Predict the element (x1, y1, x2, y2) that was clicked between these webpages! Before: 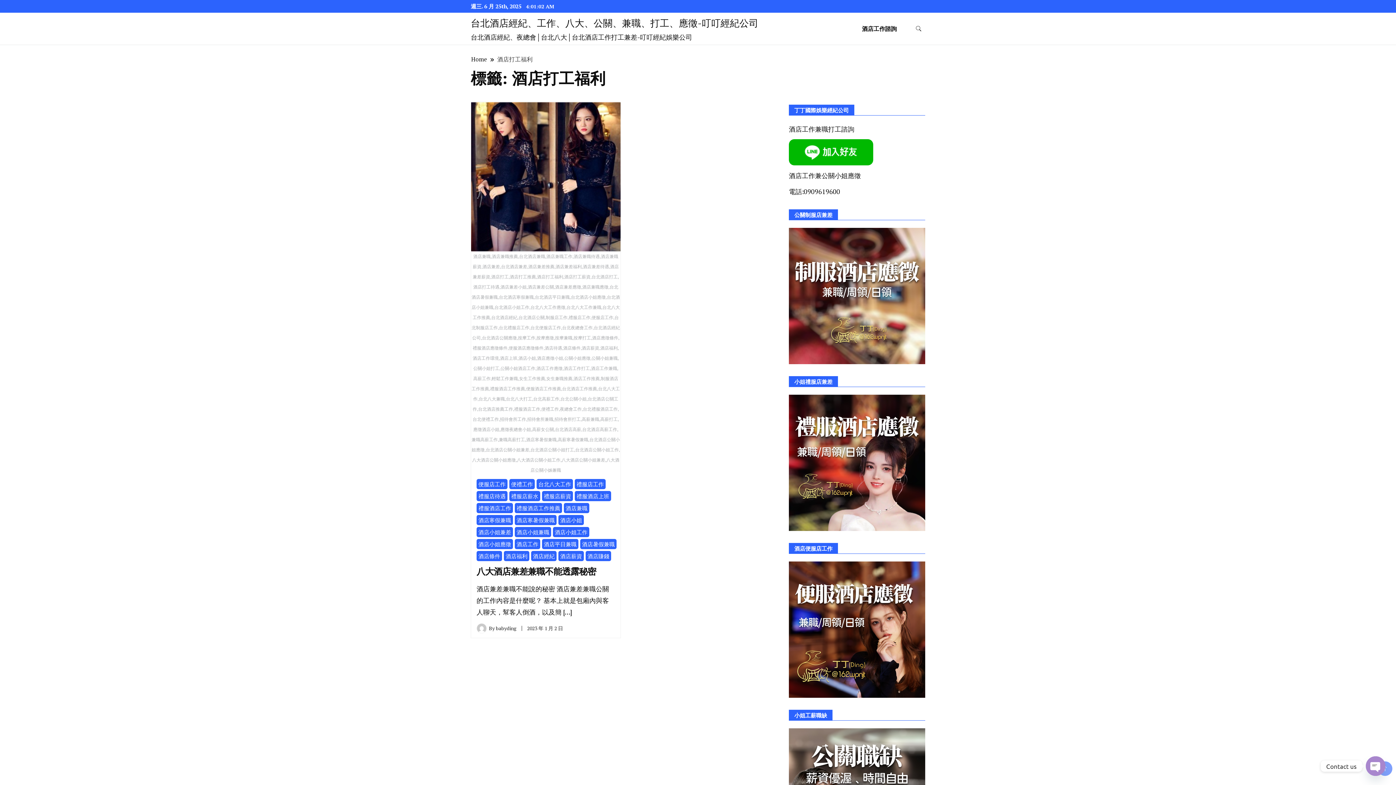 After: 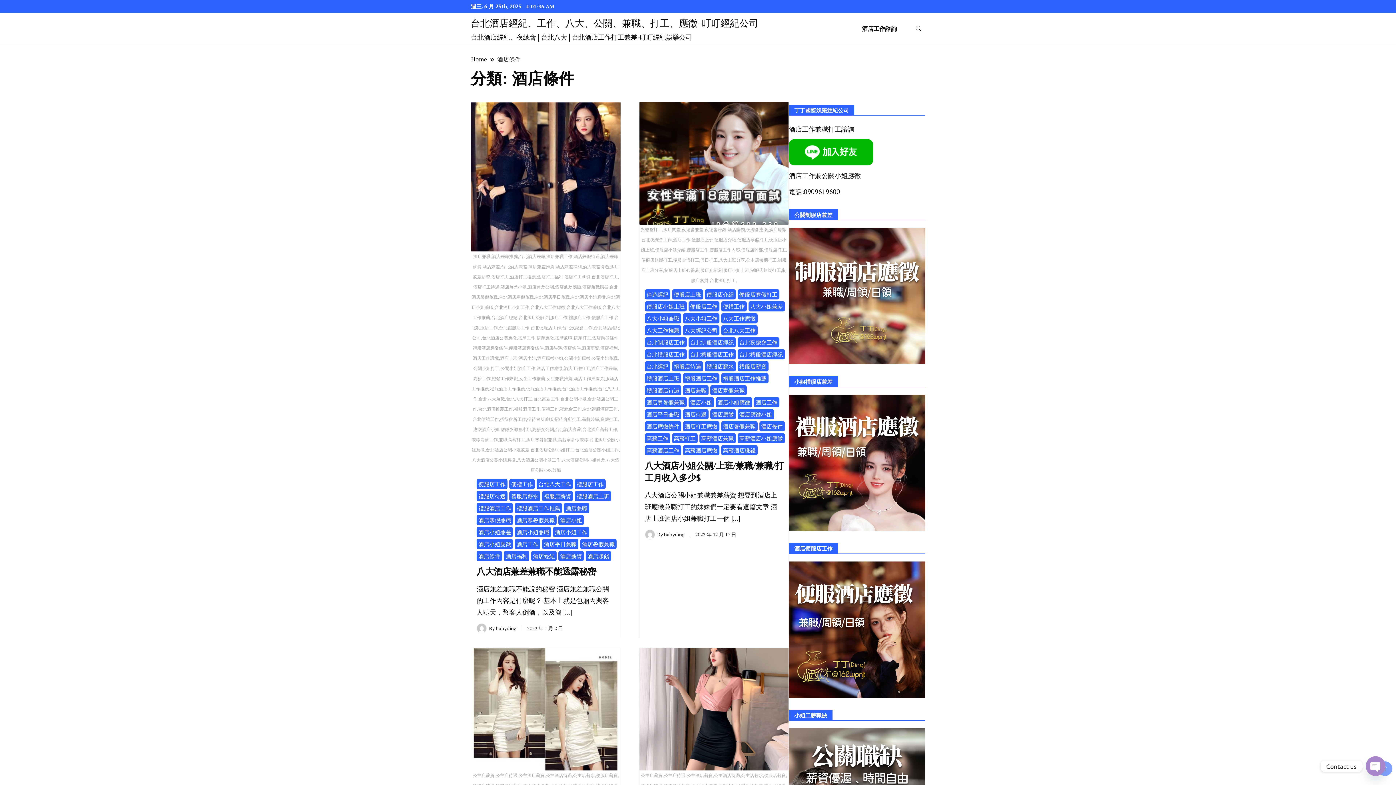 Action: label: 酒店條件 bbox: (476, 551, 502, 561)